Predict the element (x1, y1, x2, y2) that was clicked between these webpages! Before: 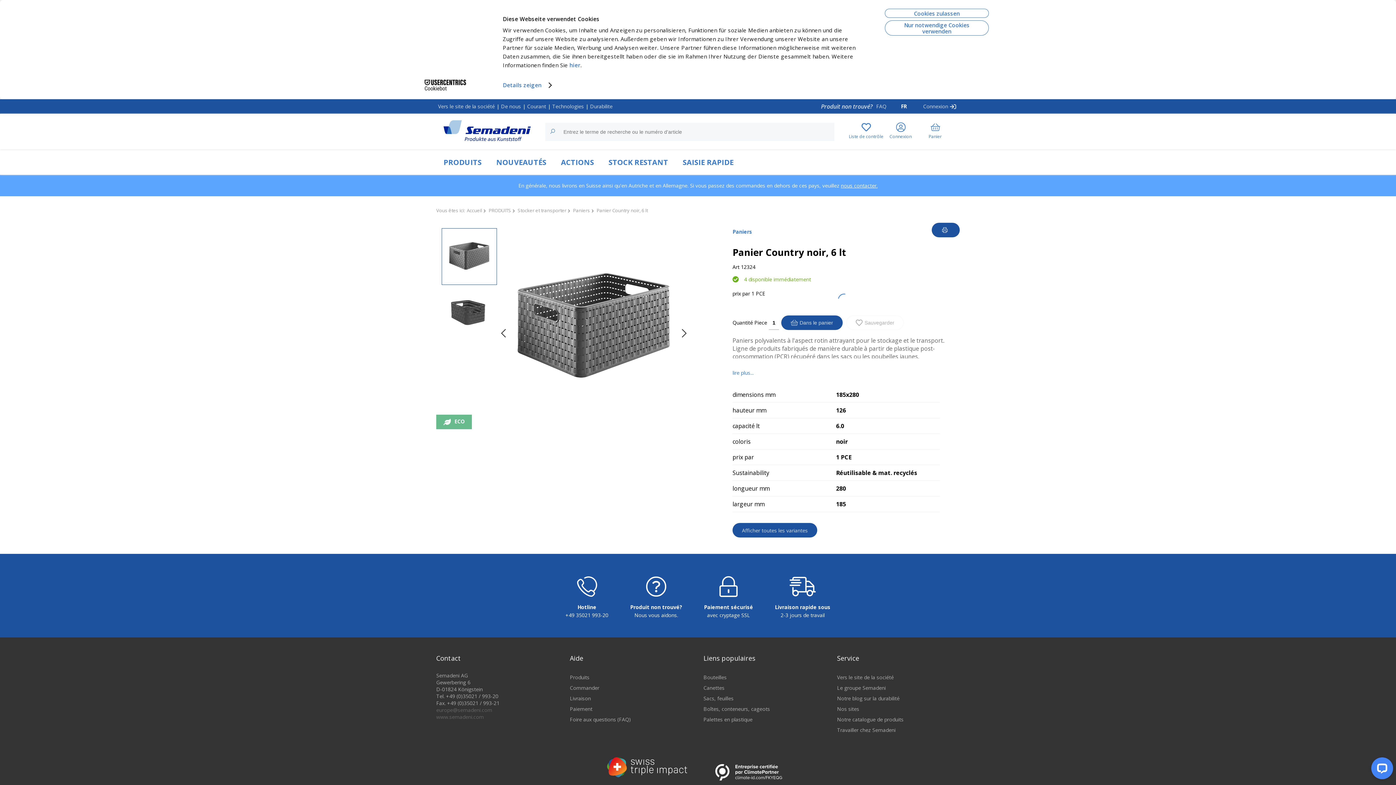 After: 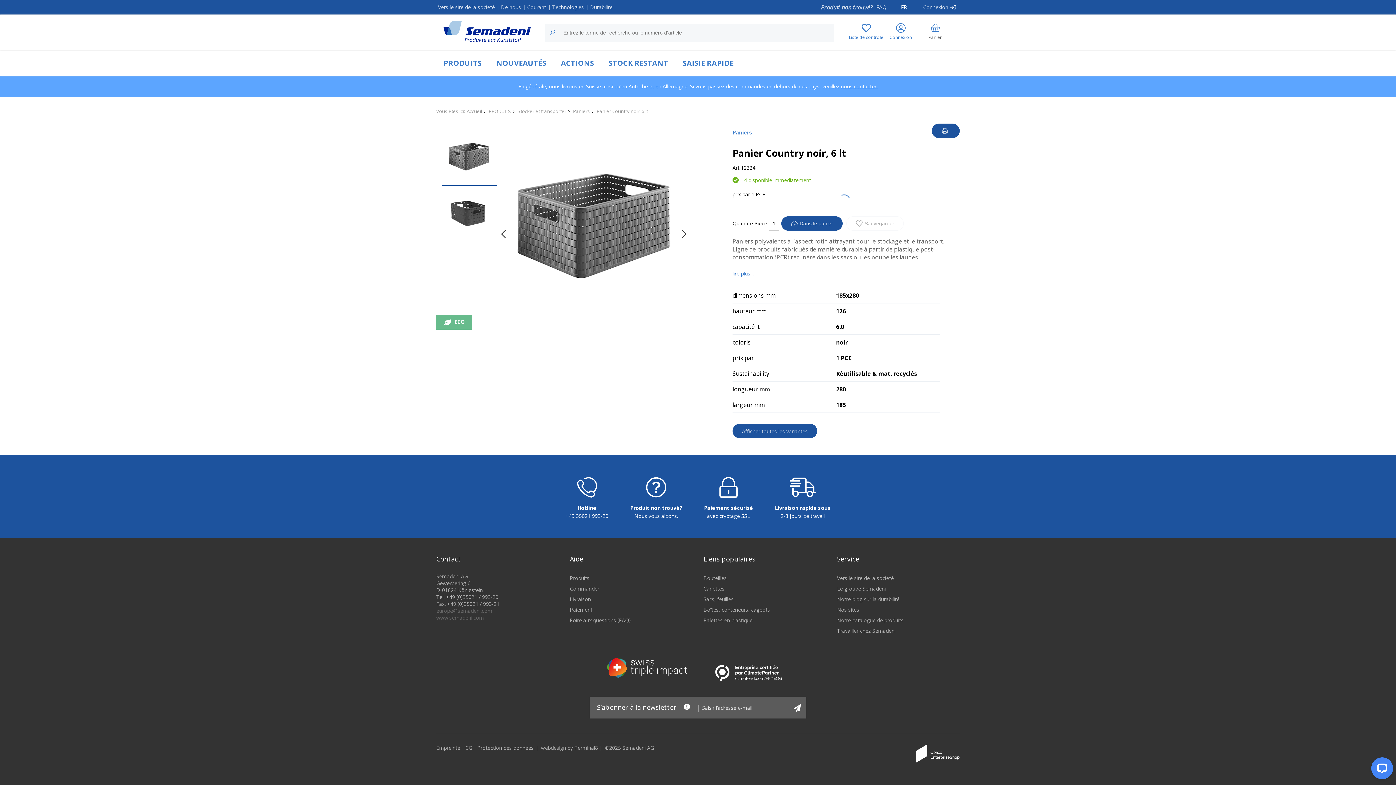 Action: bbox: (885, 20, 989, 35) label: Nur notwendige Cookies verwenden